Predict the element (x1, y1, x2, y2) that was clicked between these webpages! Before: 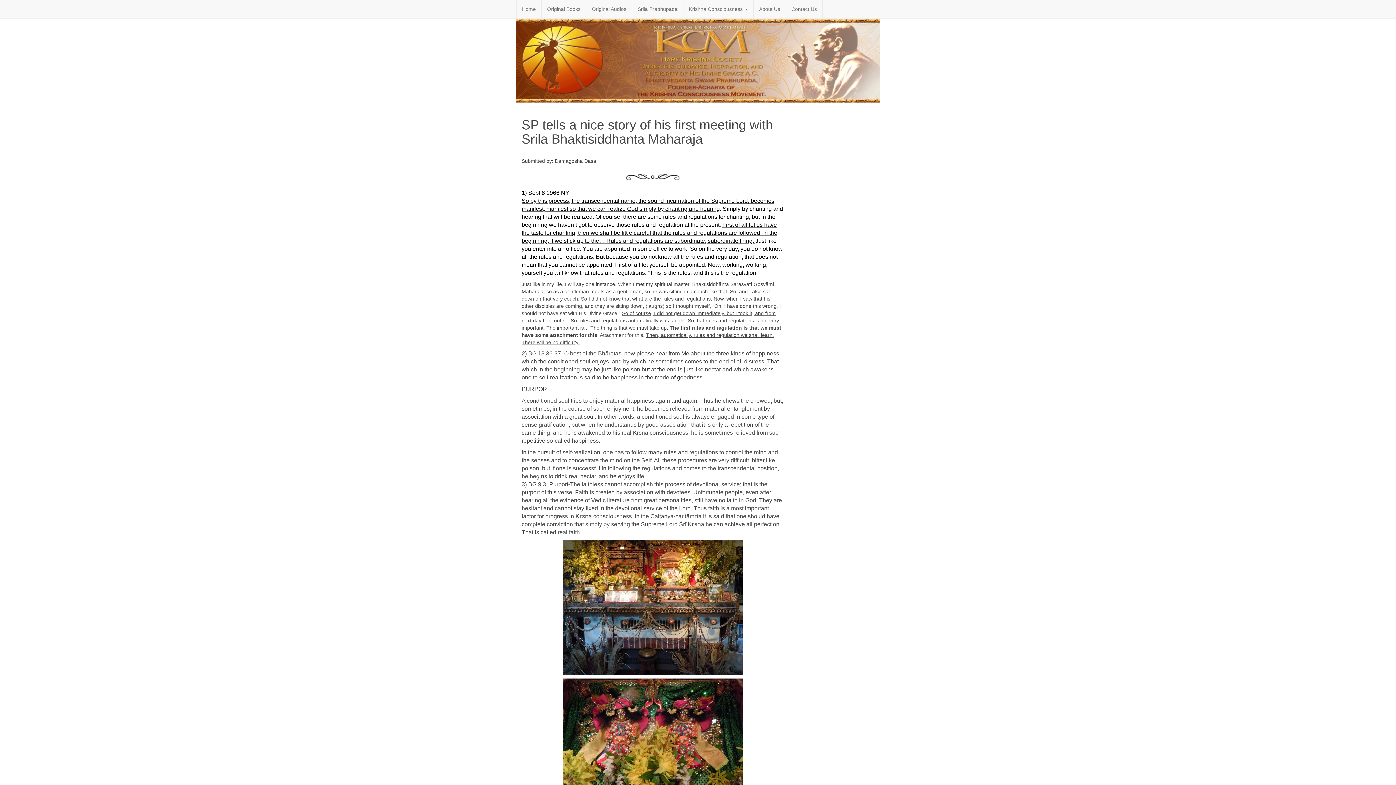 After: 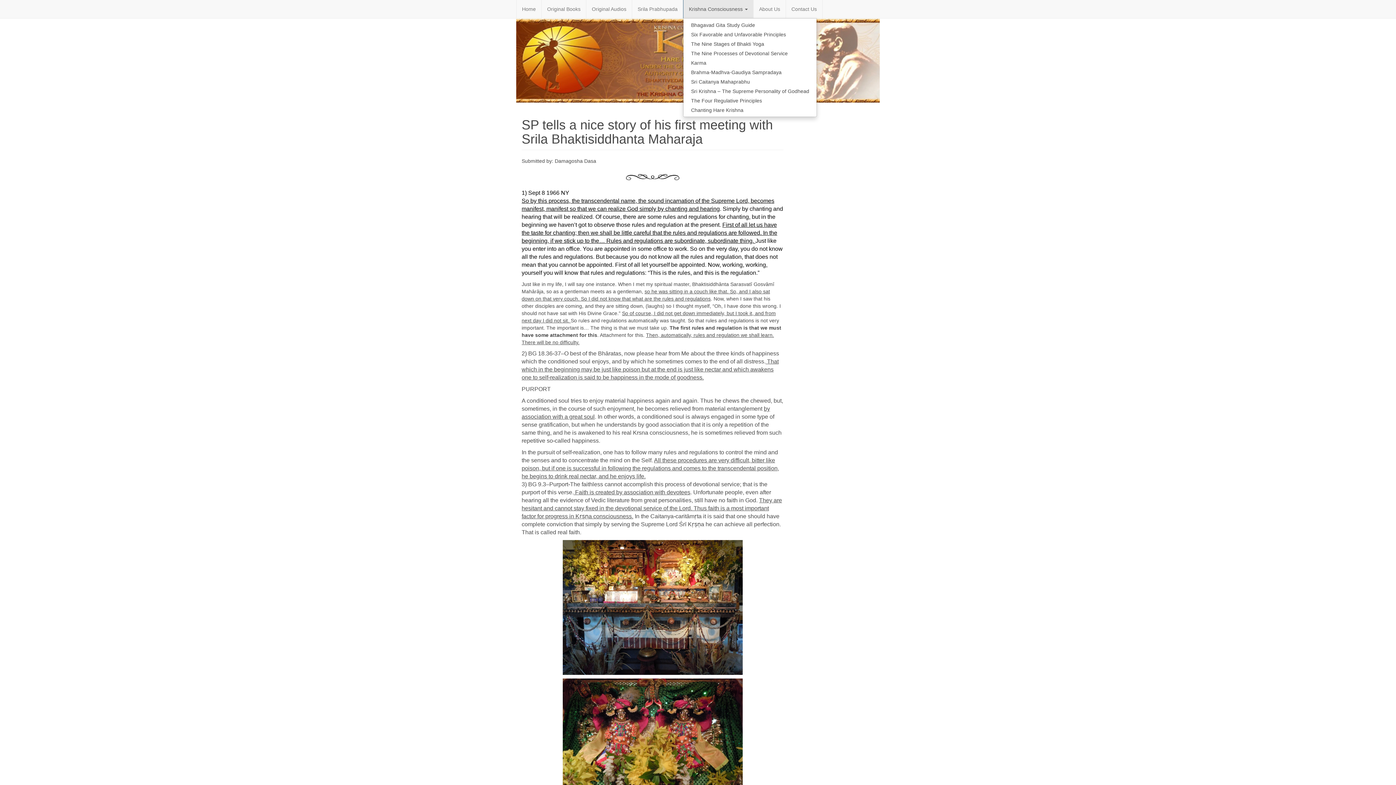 Action: label: Krishna Consciousness  bbox: (683, 0, 753, 18)